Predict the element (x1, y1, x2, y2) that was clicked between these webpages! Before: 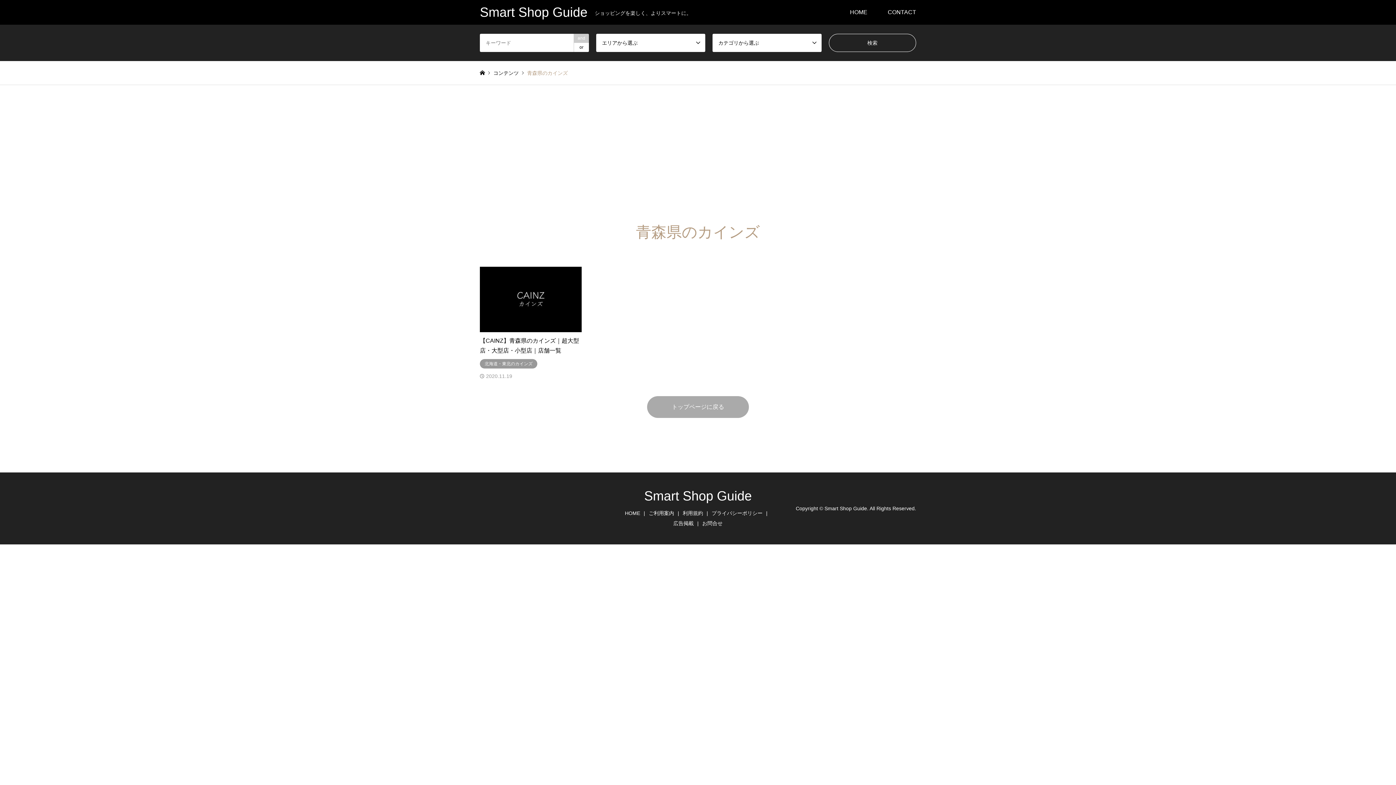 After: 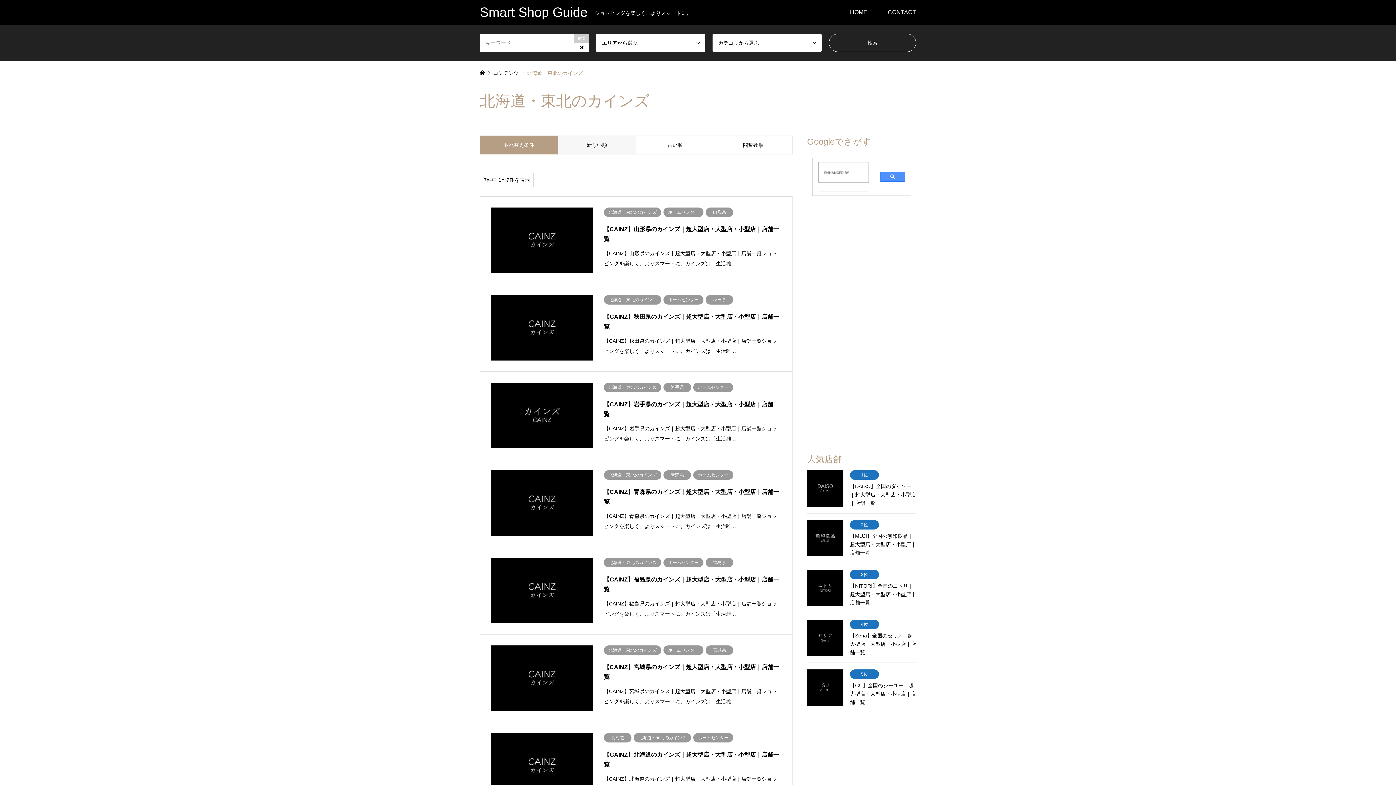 Action: label: 北海道・東北のカインズ bbox: (480, 359, 537, 368)